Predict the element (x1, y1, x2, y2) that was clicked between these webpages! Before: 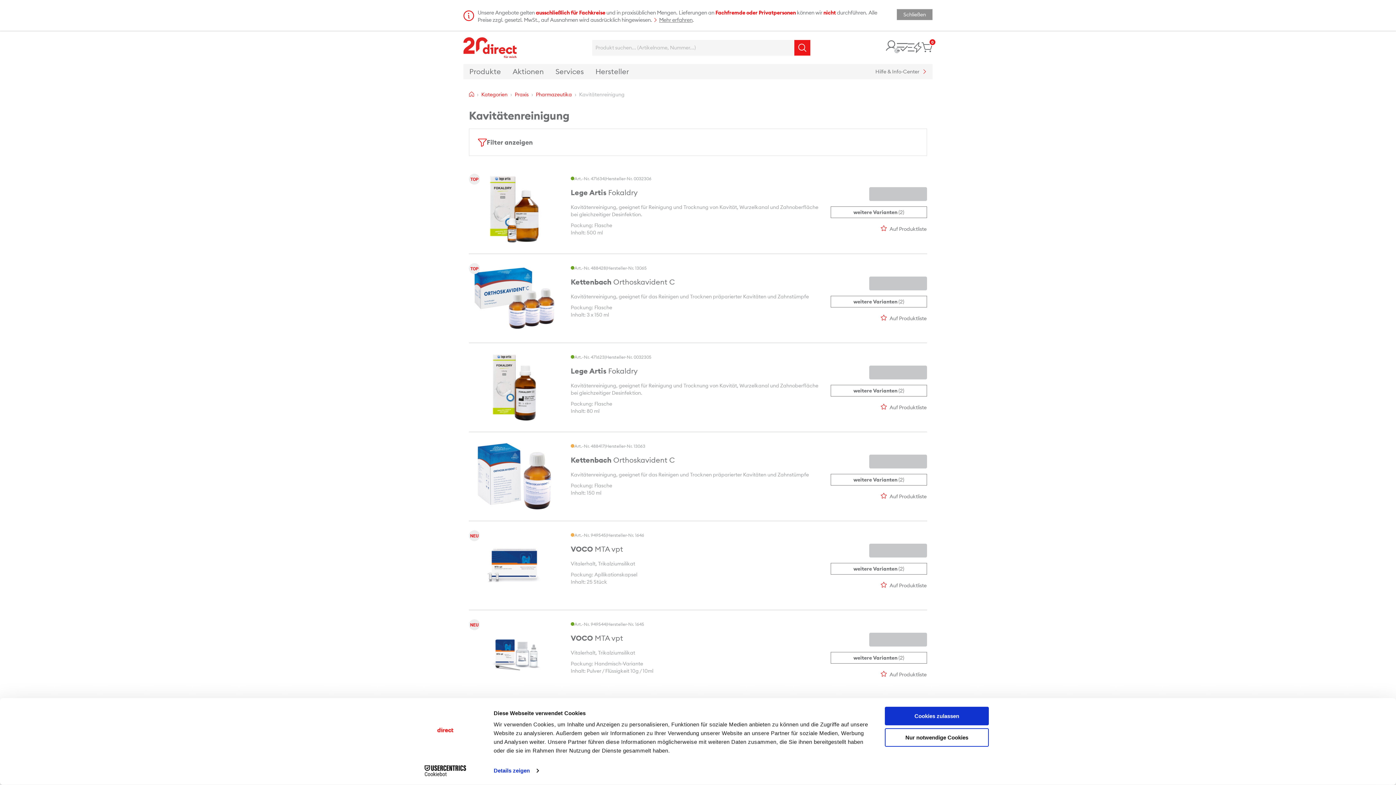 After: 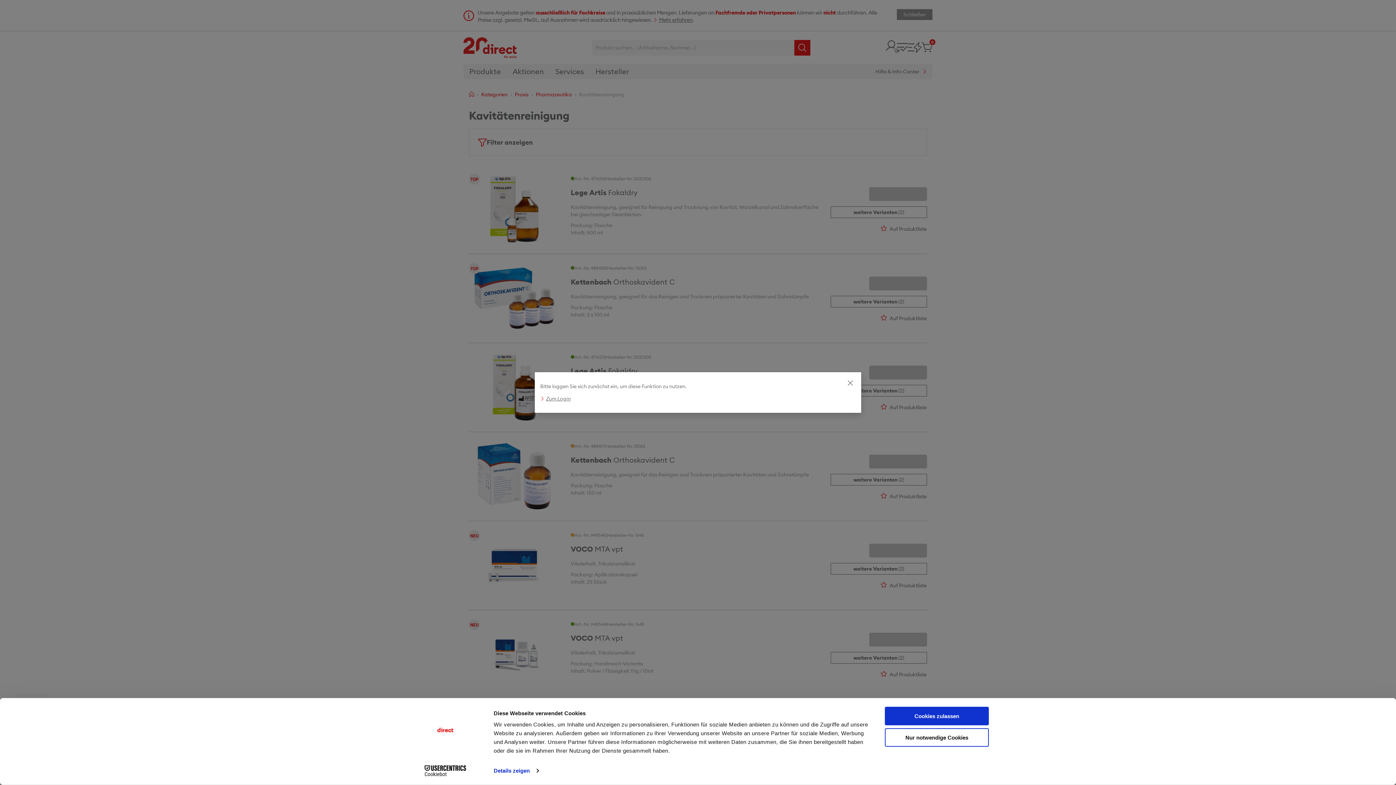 Action: bbox: (880, 223, 927, 234) label: Auf Produktliste